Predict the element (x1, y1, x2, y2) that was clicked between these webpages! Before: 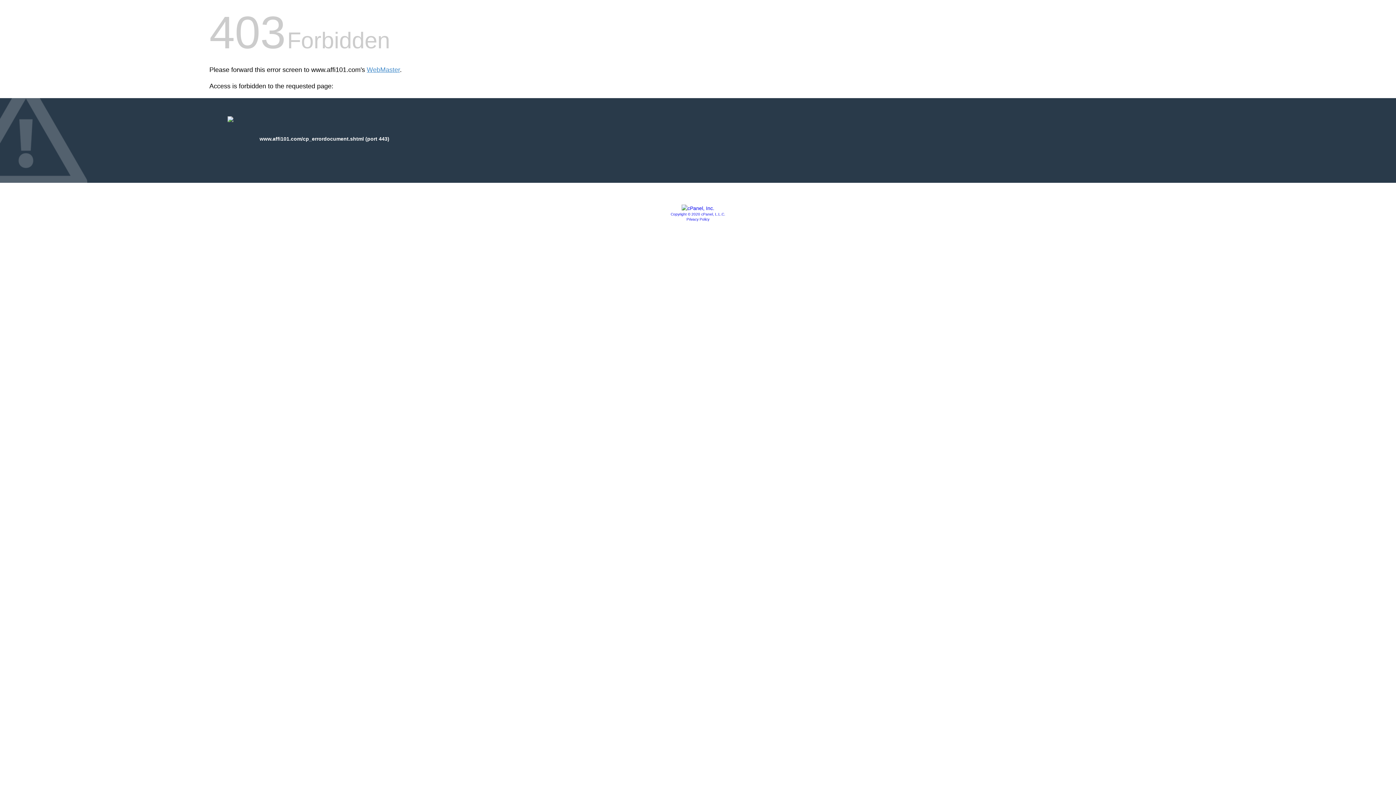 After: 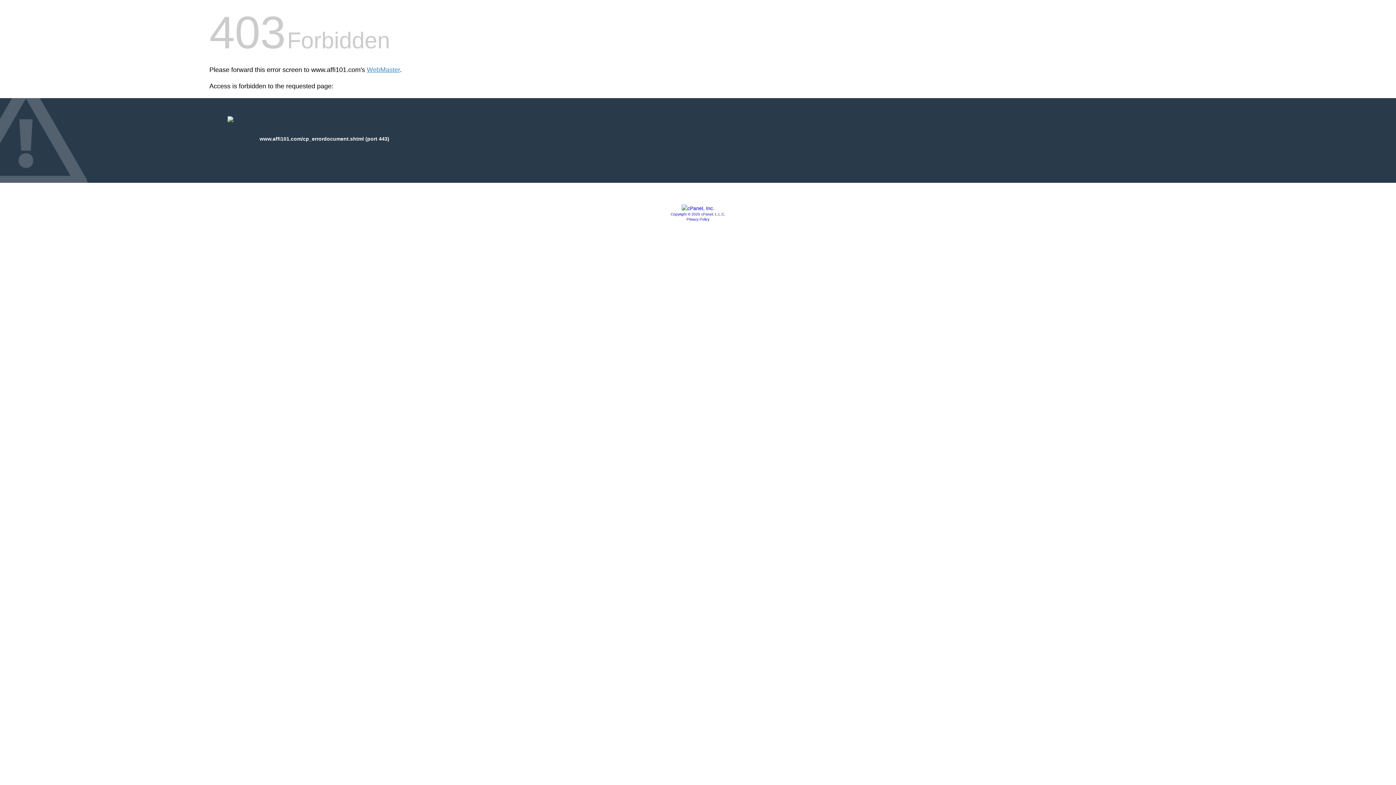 Action: bbox: (681, 205, 714, 211)